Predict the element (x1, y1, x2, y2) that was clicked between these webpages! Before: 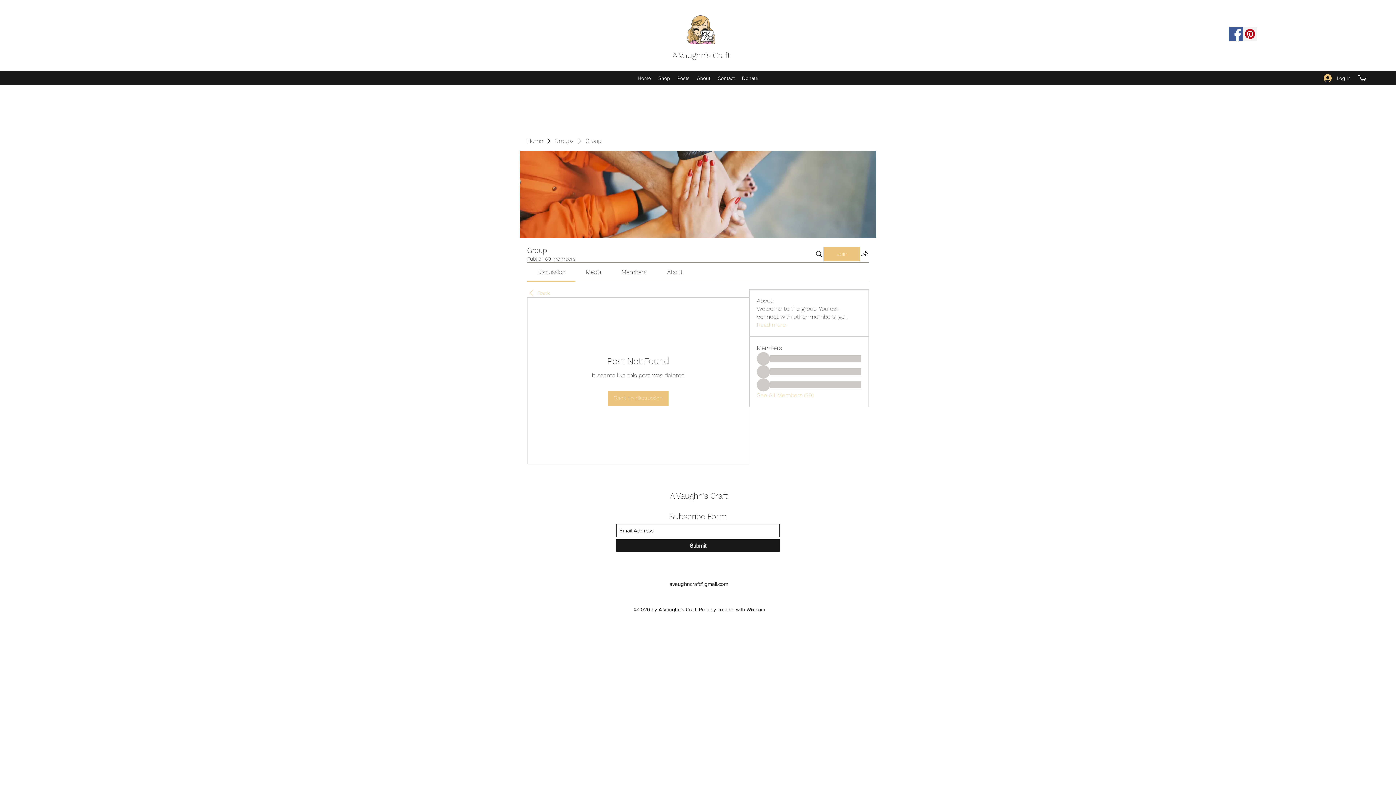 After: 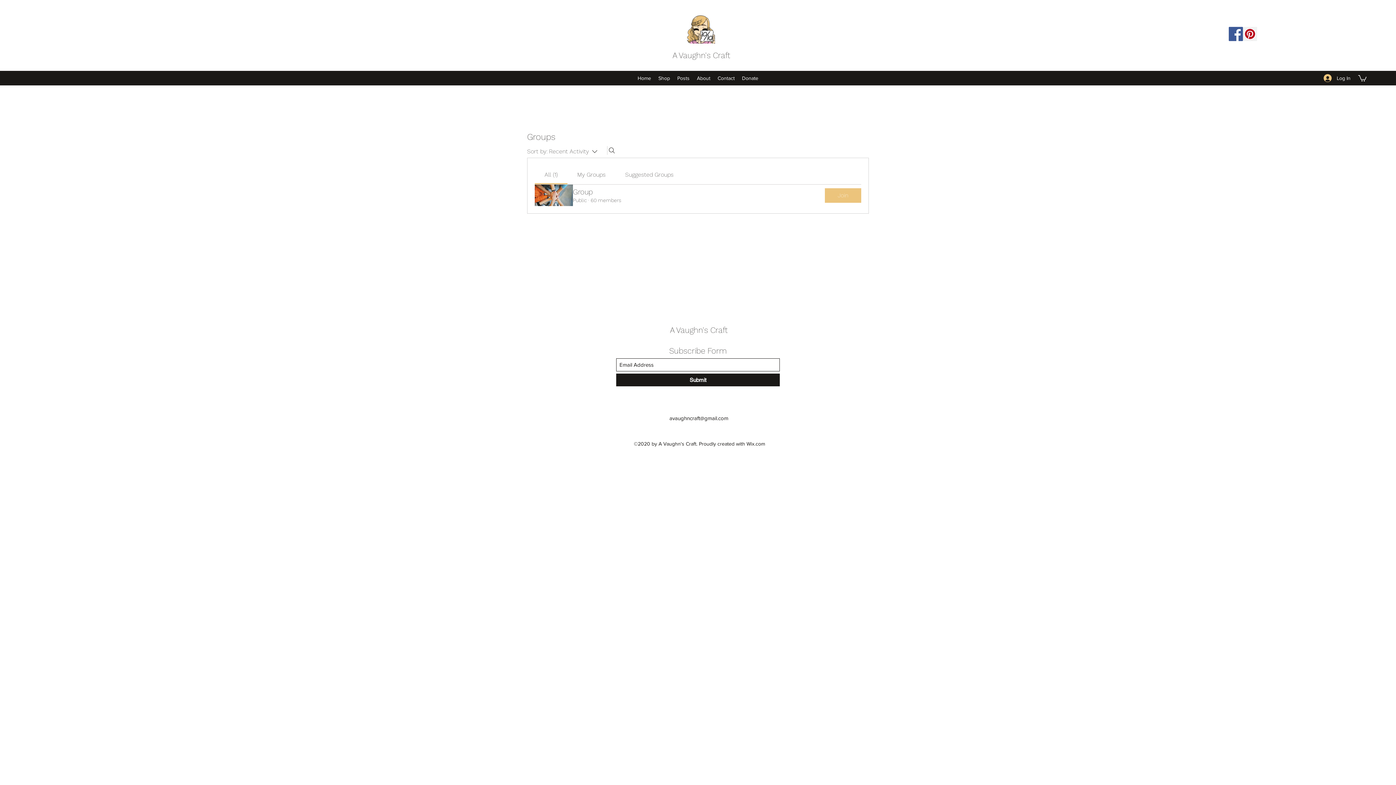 Action: bbox: (673, 72, 693, 83) label: Posts